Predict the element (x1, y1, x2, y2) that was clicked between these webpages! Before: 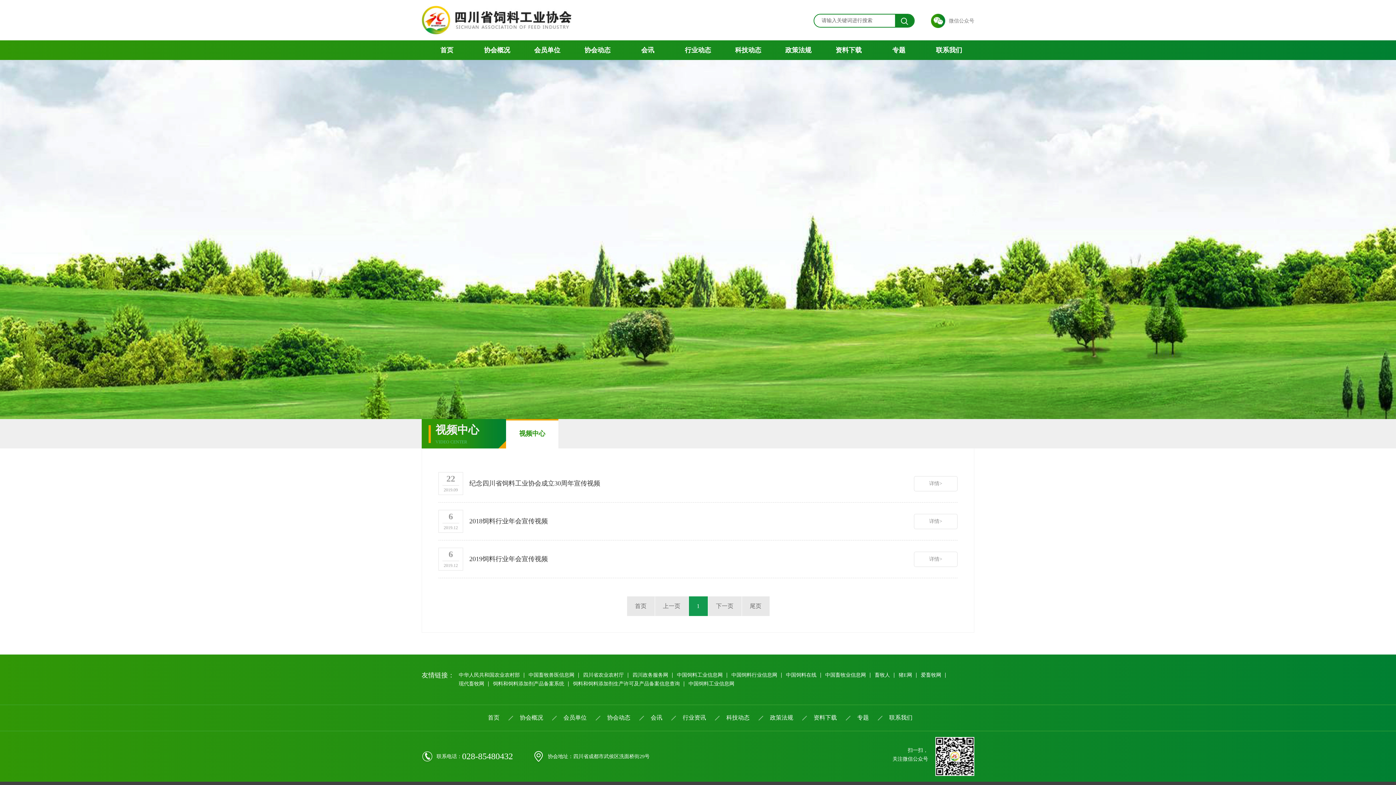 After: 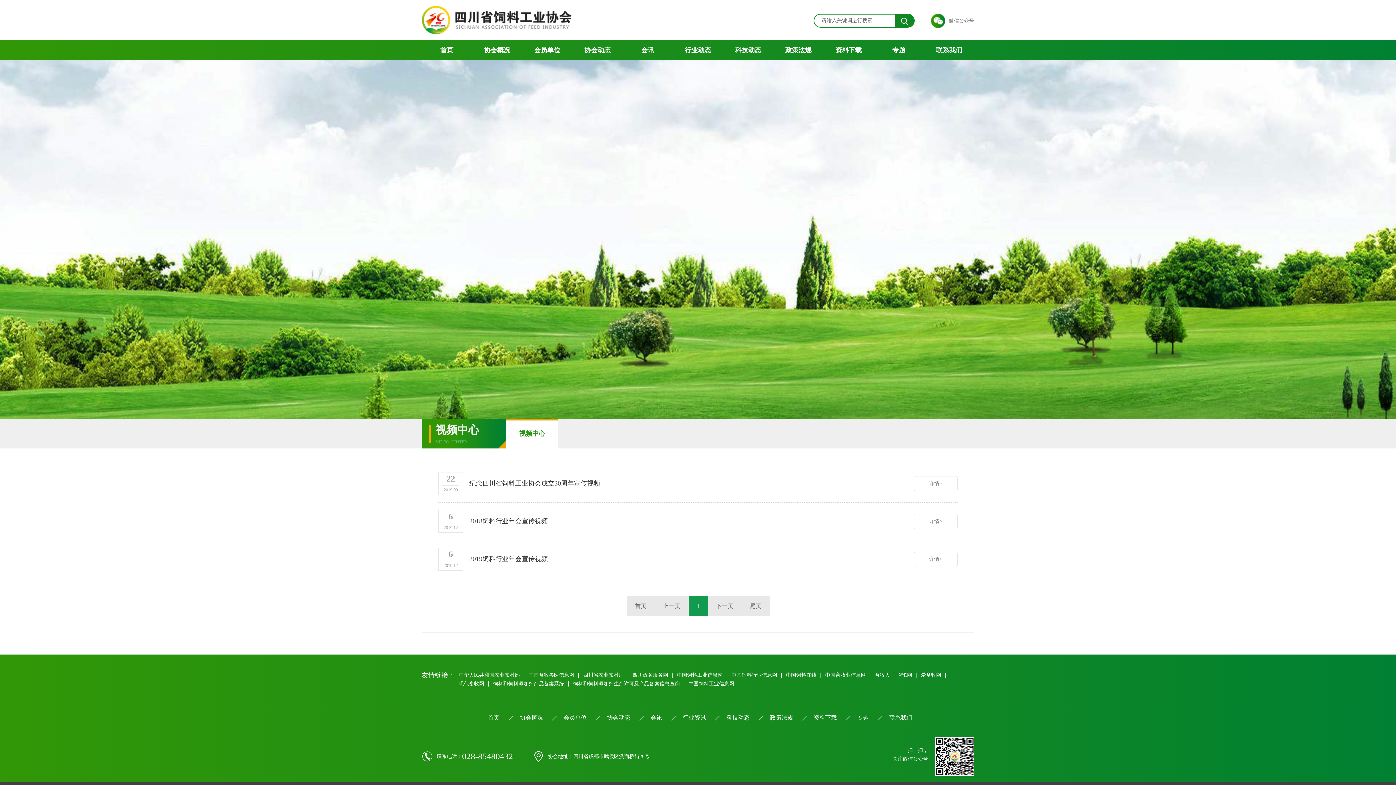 Action: label: 猪E网 bbox: (894, 671, 916, 680)